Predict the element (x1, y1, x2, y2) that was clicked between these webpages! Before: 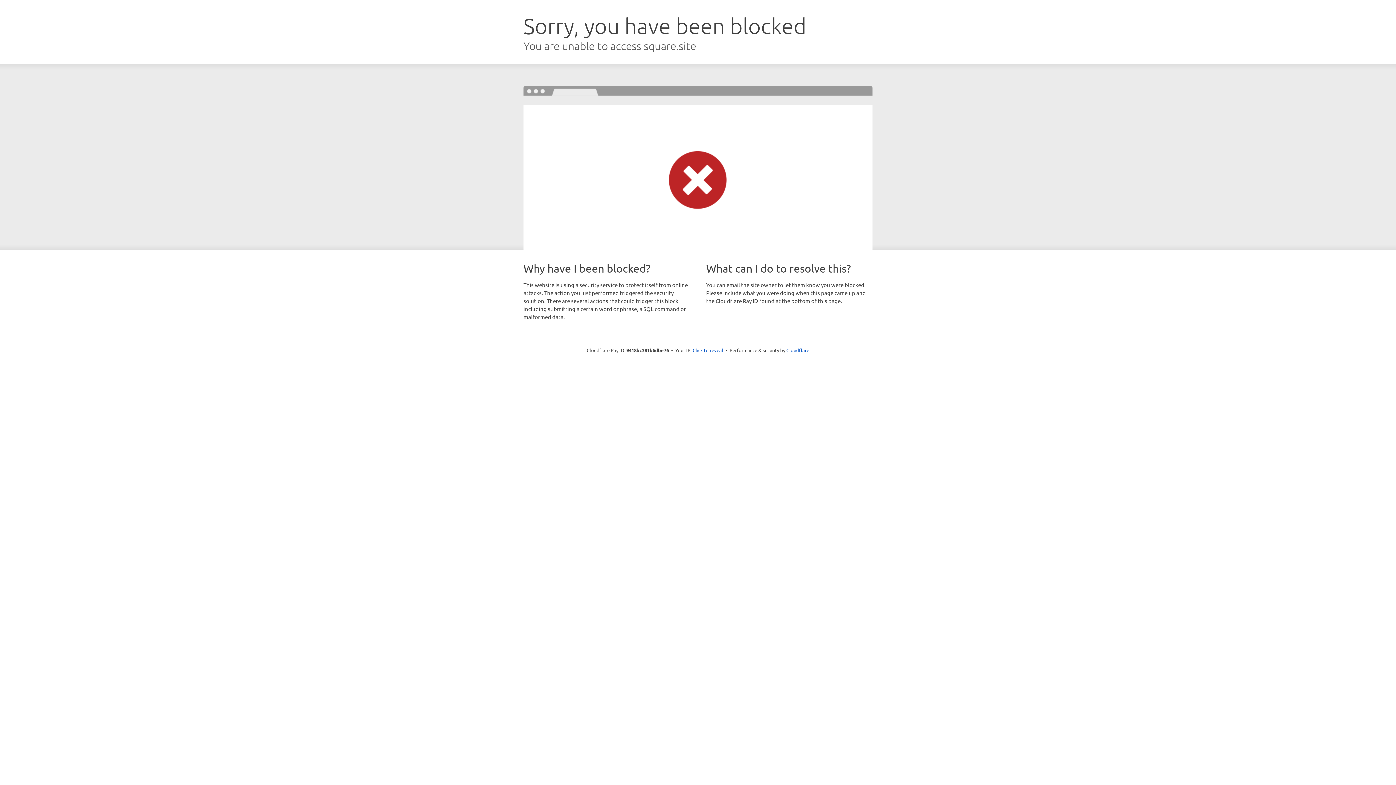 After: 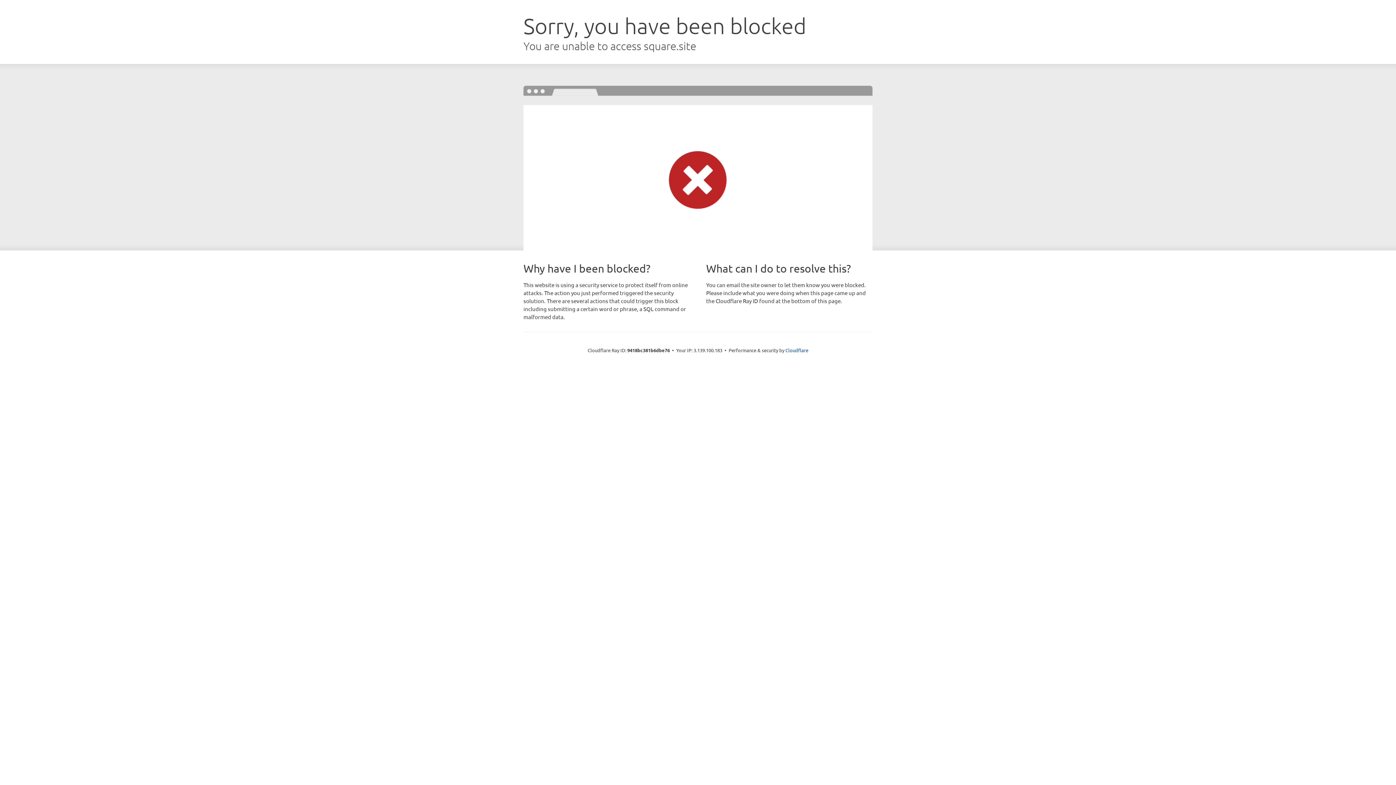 Action: label: Click to reveal bbox: (692, 346, 723, 353)